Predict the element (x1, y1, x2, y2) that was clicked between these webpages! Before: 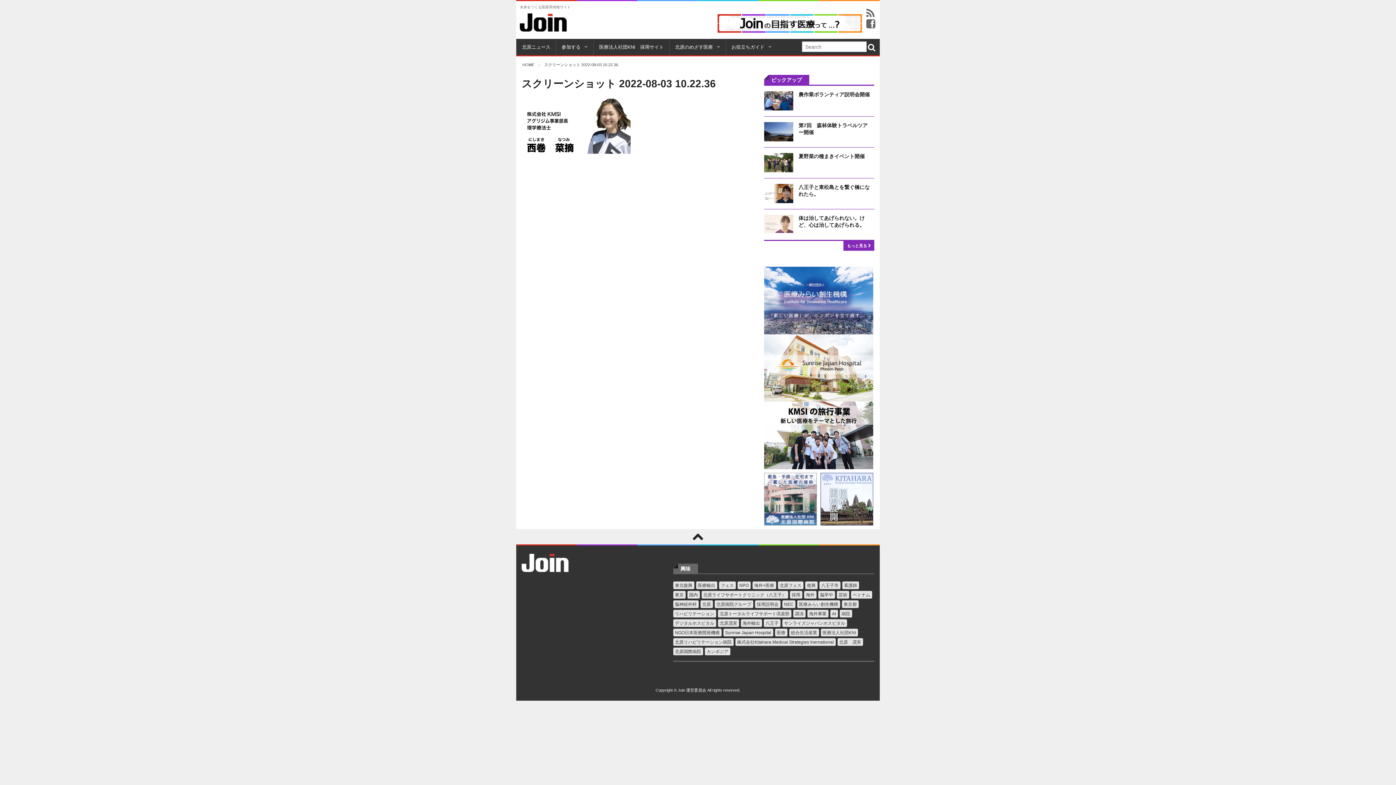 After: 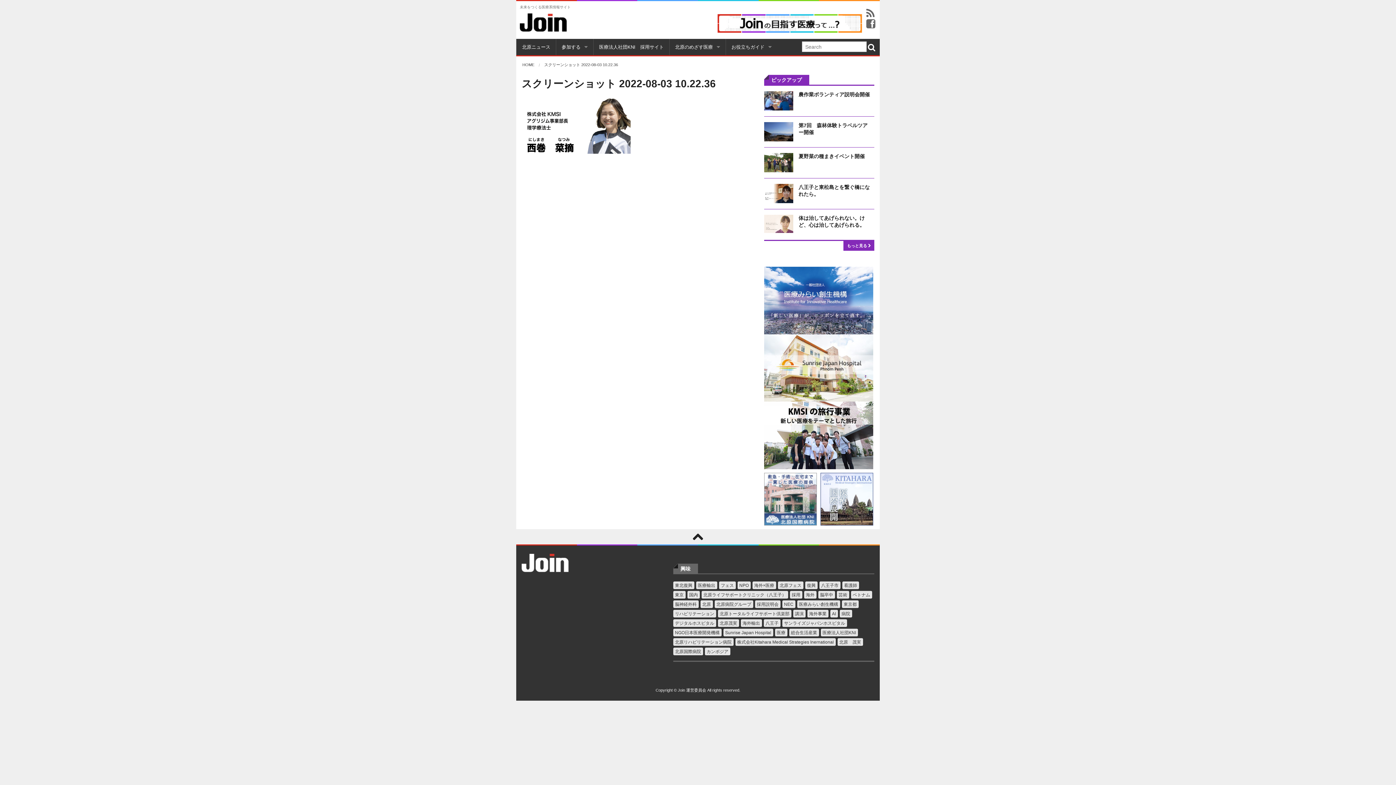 Action: label: スクリーンショット 2022-08-03 10.22.36 bbox: (534, 62, 618, 67)